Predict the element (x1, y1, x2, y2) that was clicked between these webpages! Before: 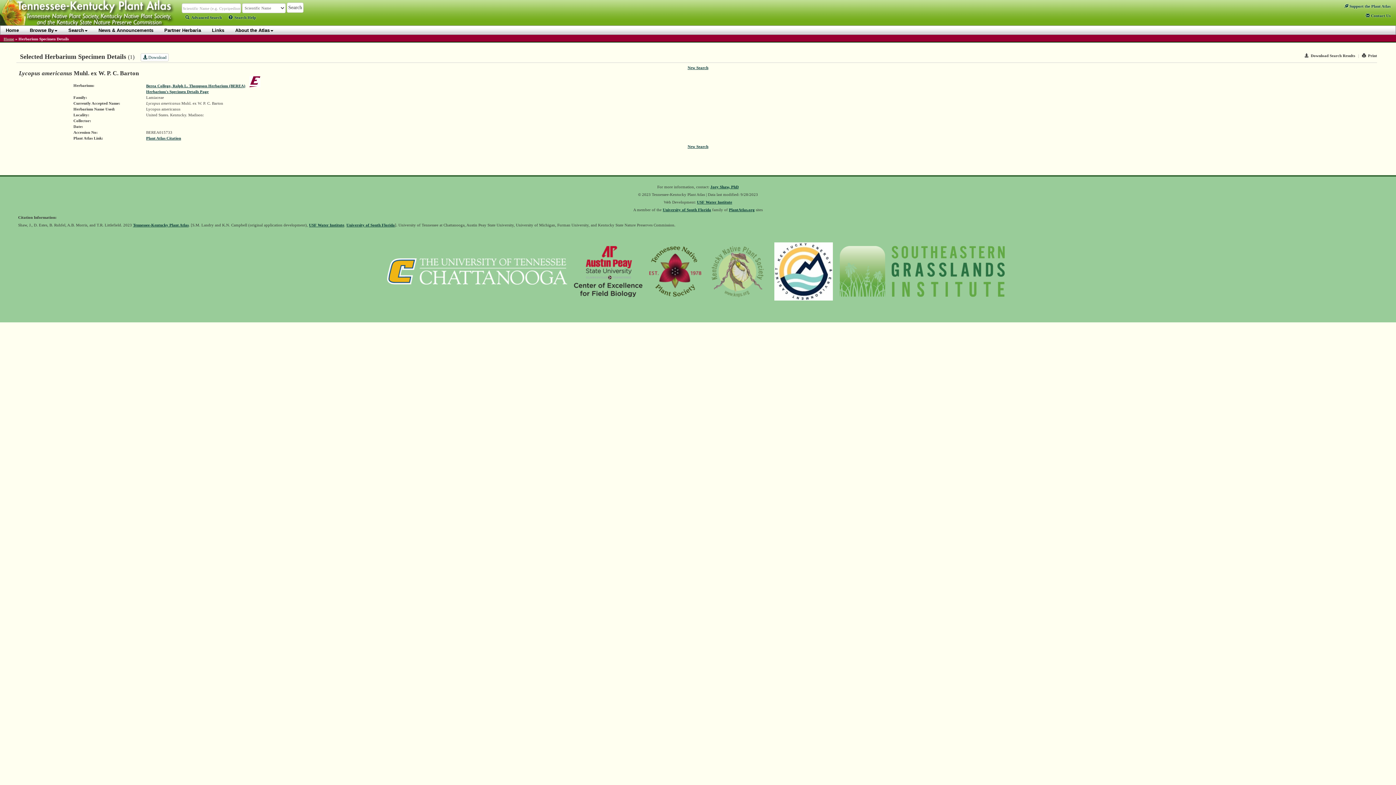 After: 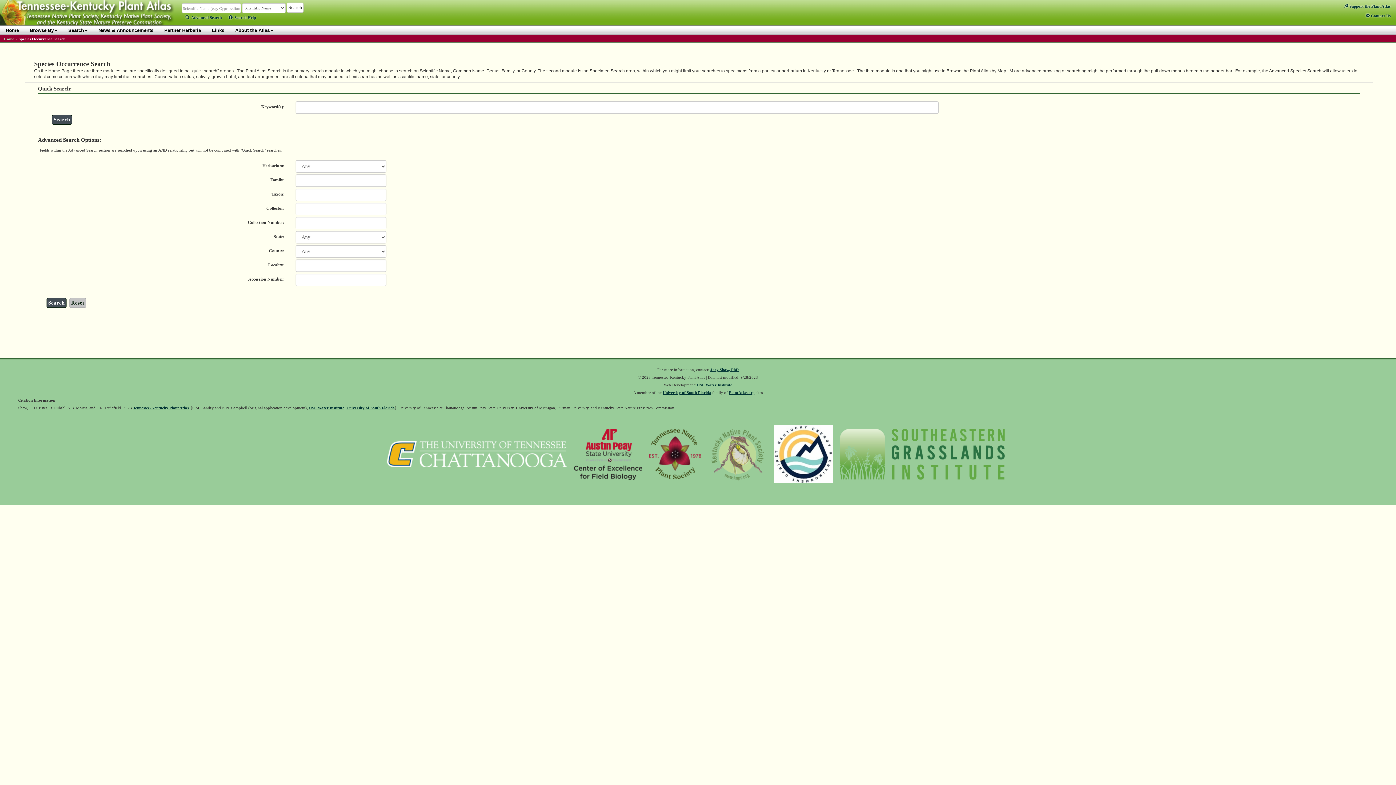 Action: label: New Search bbox: (687, 65, 708, 69)